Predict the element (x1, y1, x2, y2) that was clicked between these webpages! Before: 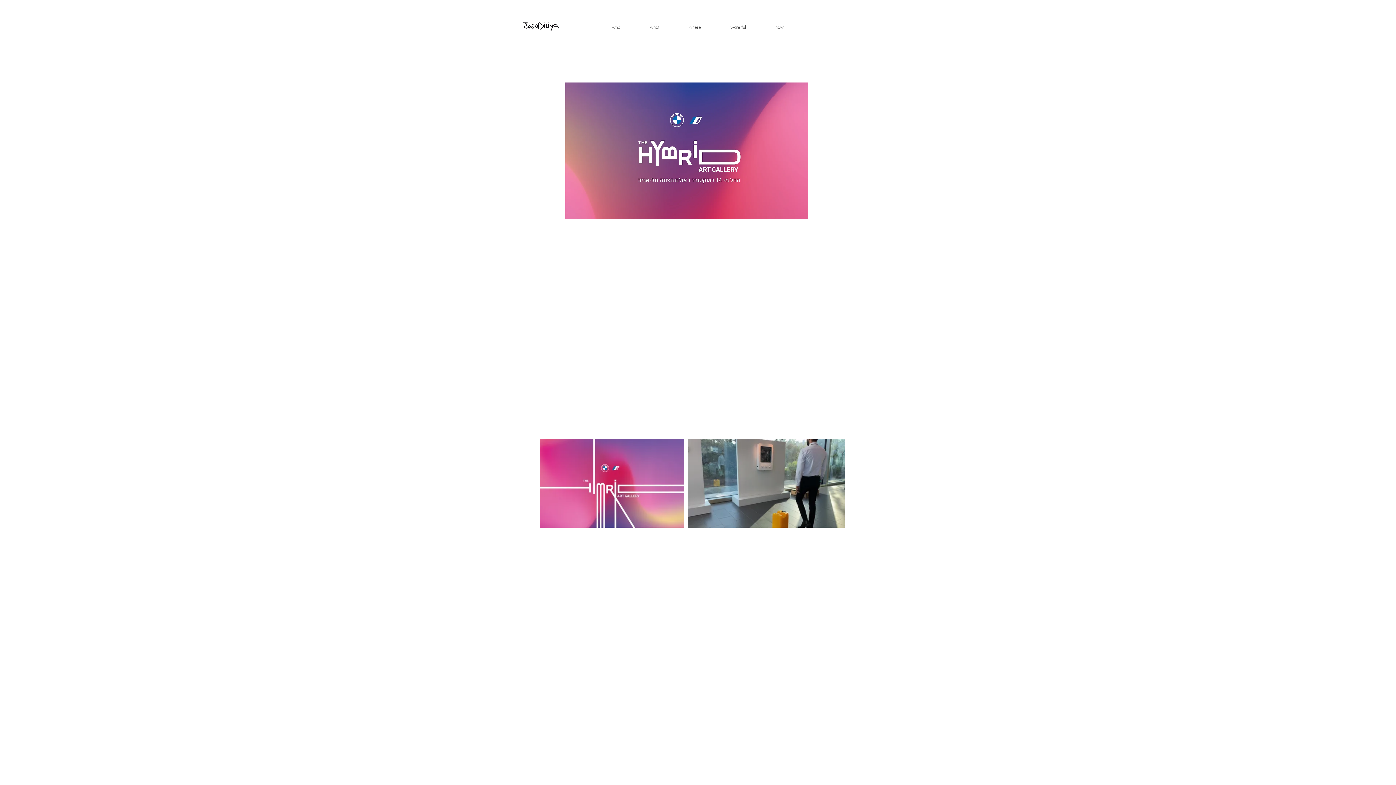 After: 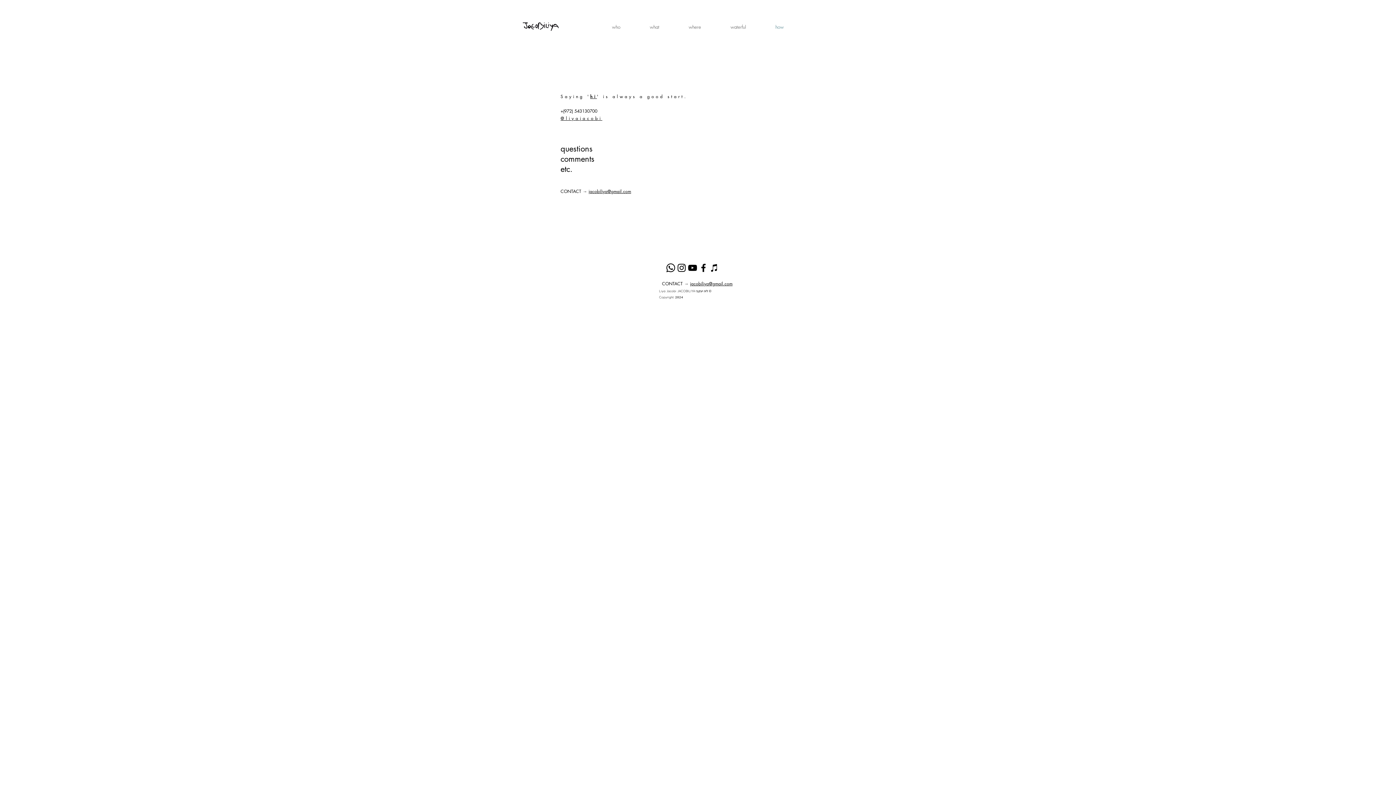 Action: bbox: (761, 19, 798, 34) label: how